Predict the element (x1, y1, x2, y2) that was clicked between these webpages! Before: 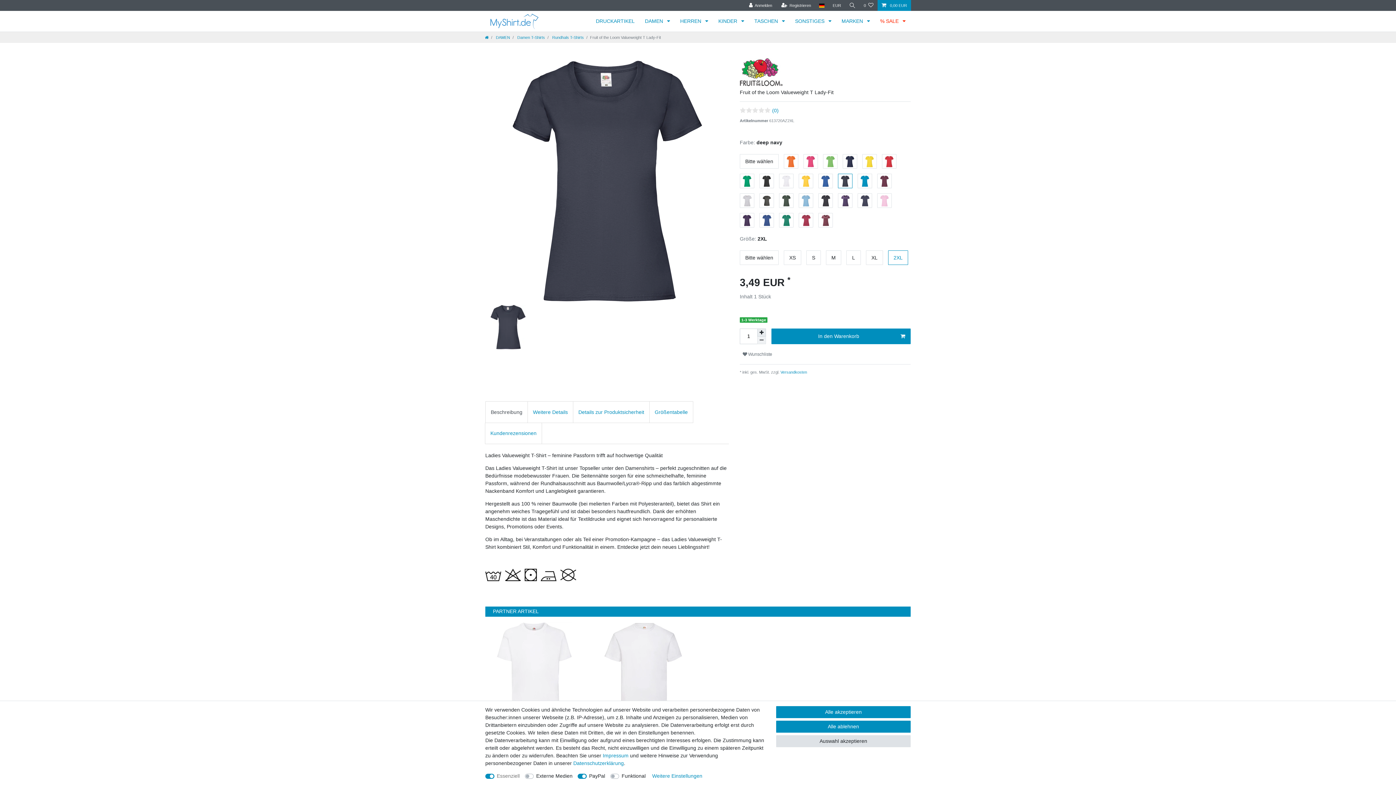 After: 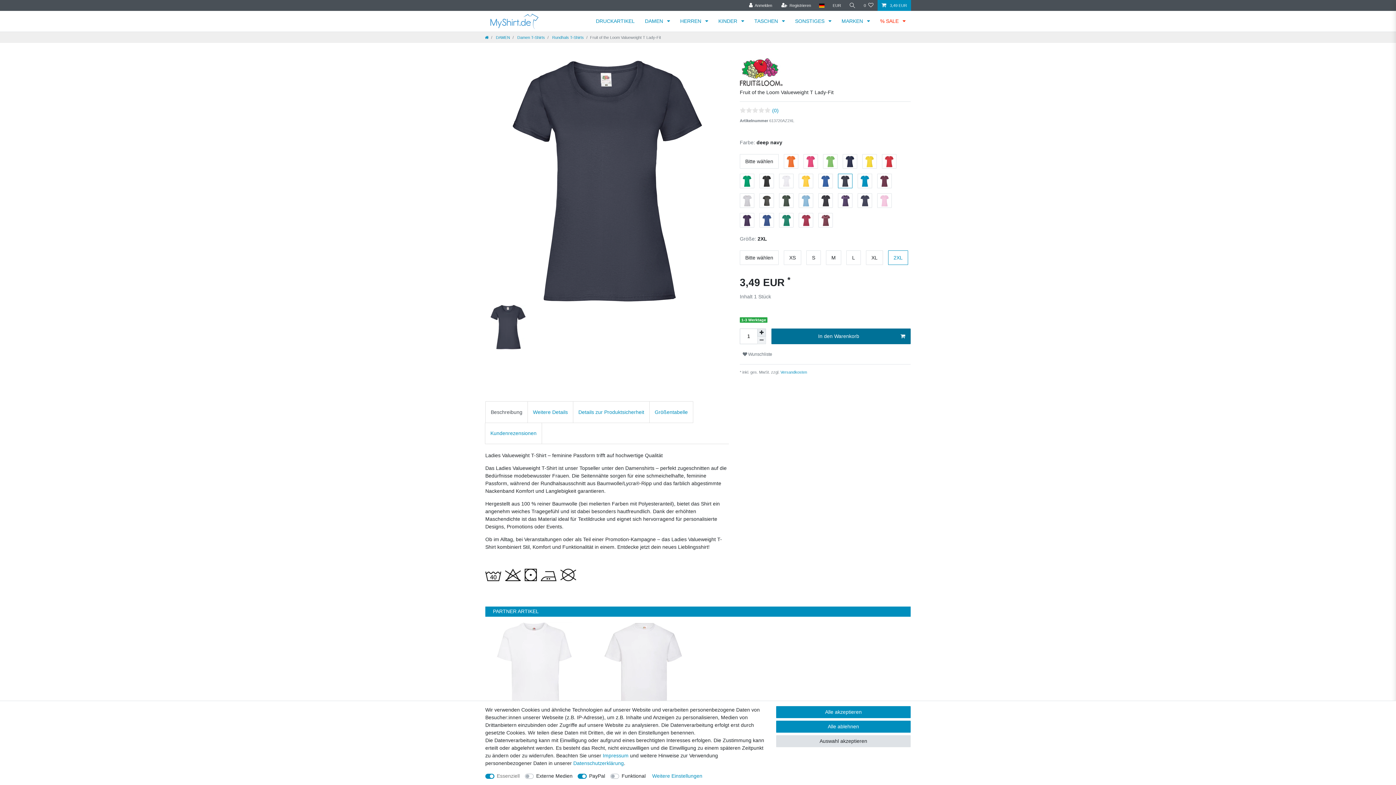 Action: bbox: (771, 328, 910, 344) label: In den Warenkorb